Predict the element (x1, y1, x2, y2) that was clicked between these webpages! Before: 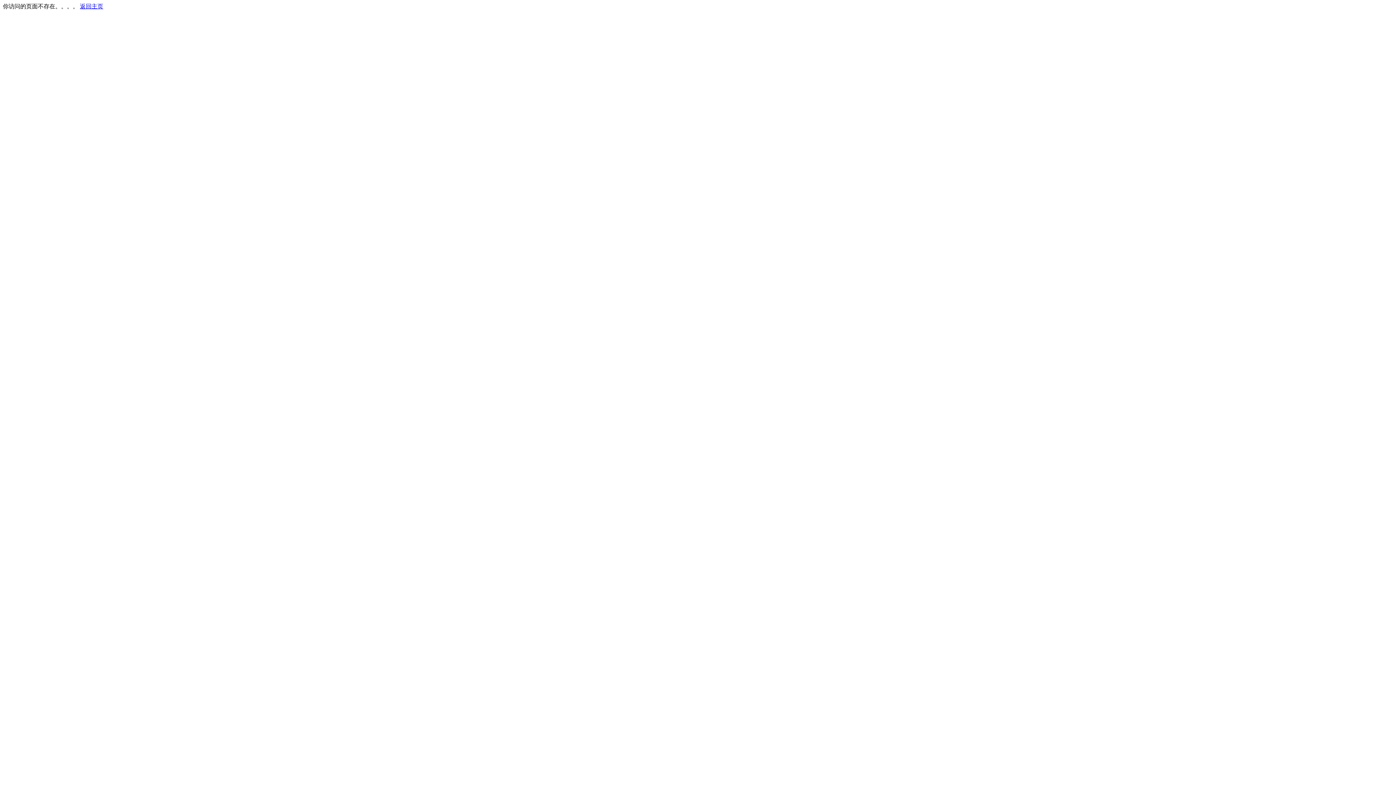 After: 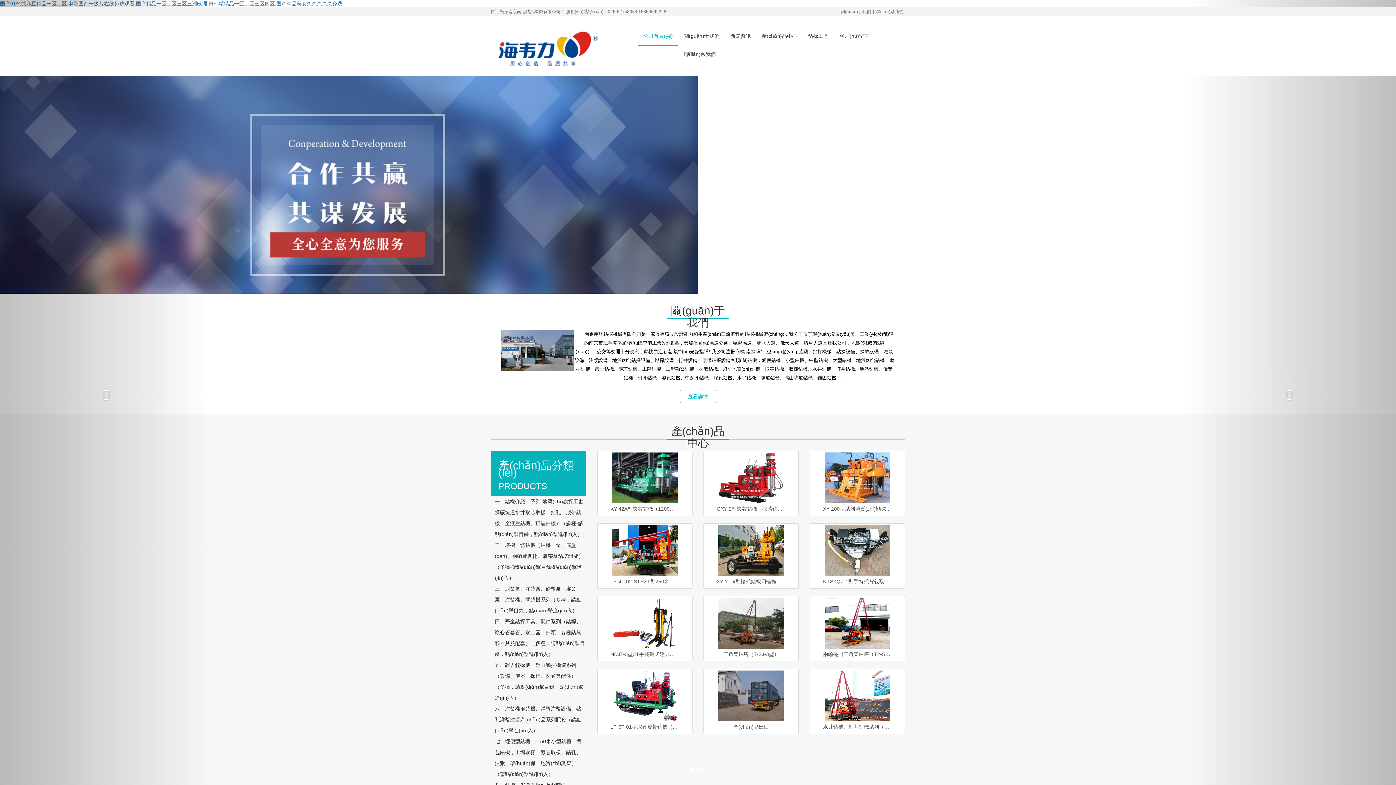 Action: label: 返回主页 bbox: (80, 3, 103, 9)